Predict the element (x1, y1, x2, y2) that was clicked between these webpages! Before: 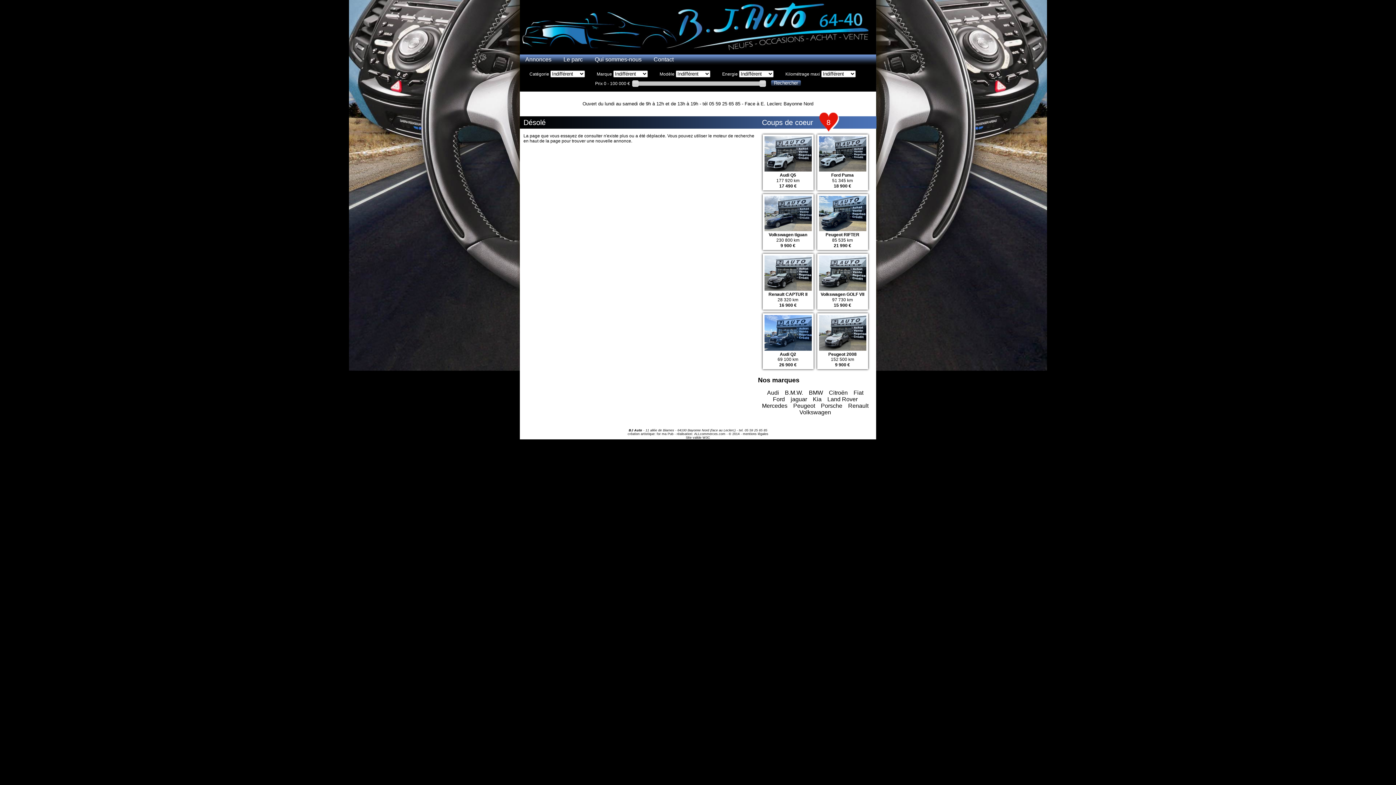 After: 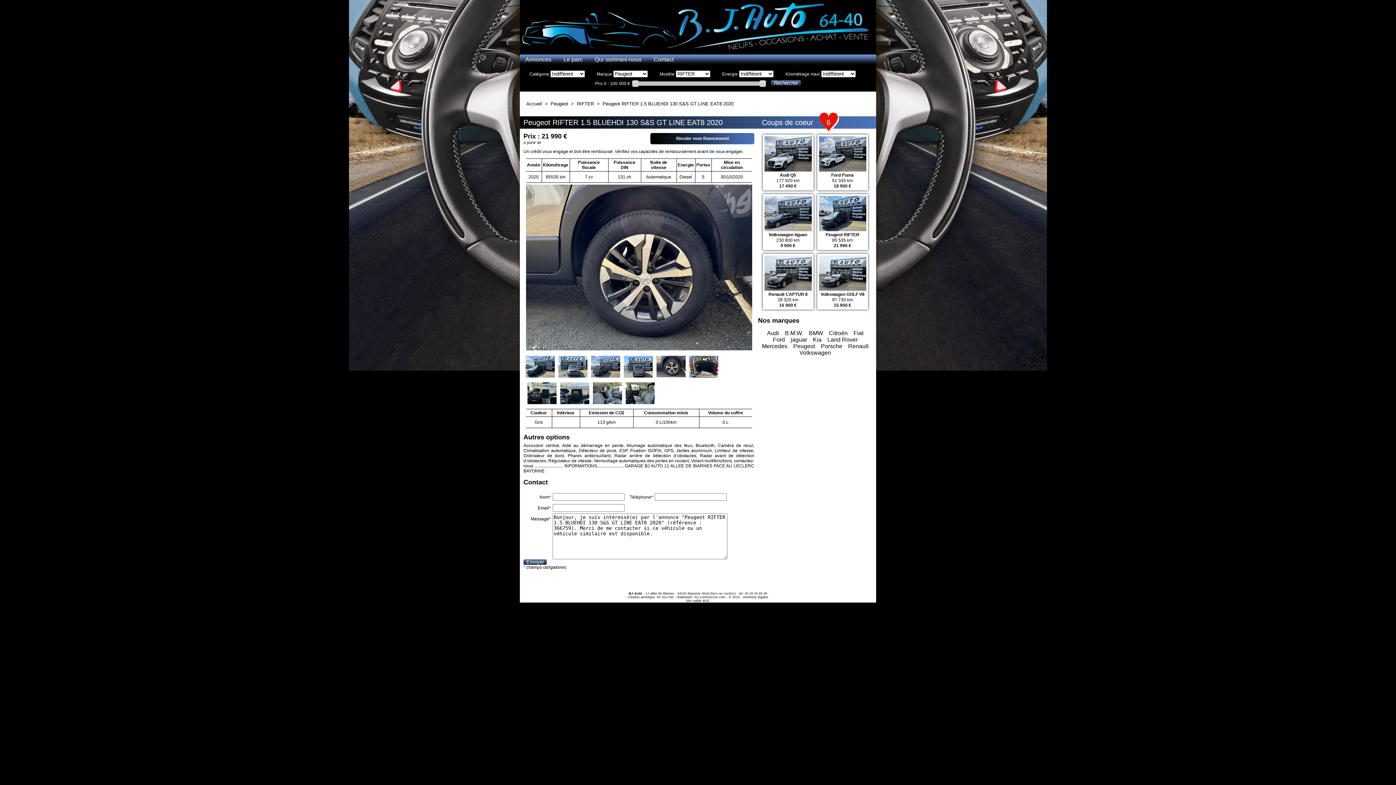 Action: label: Peugeot RIFTER
85 535 km
21 990 €
 bbox: (817, 194, 868, 250)